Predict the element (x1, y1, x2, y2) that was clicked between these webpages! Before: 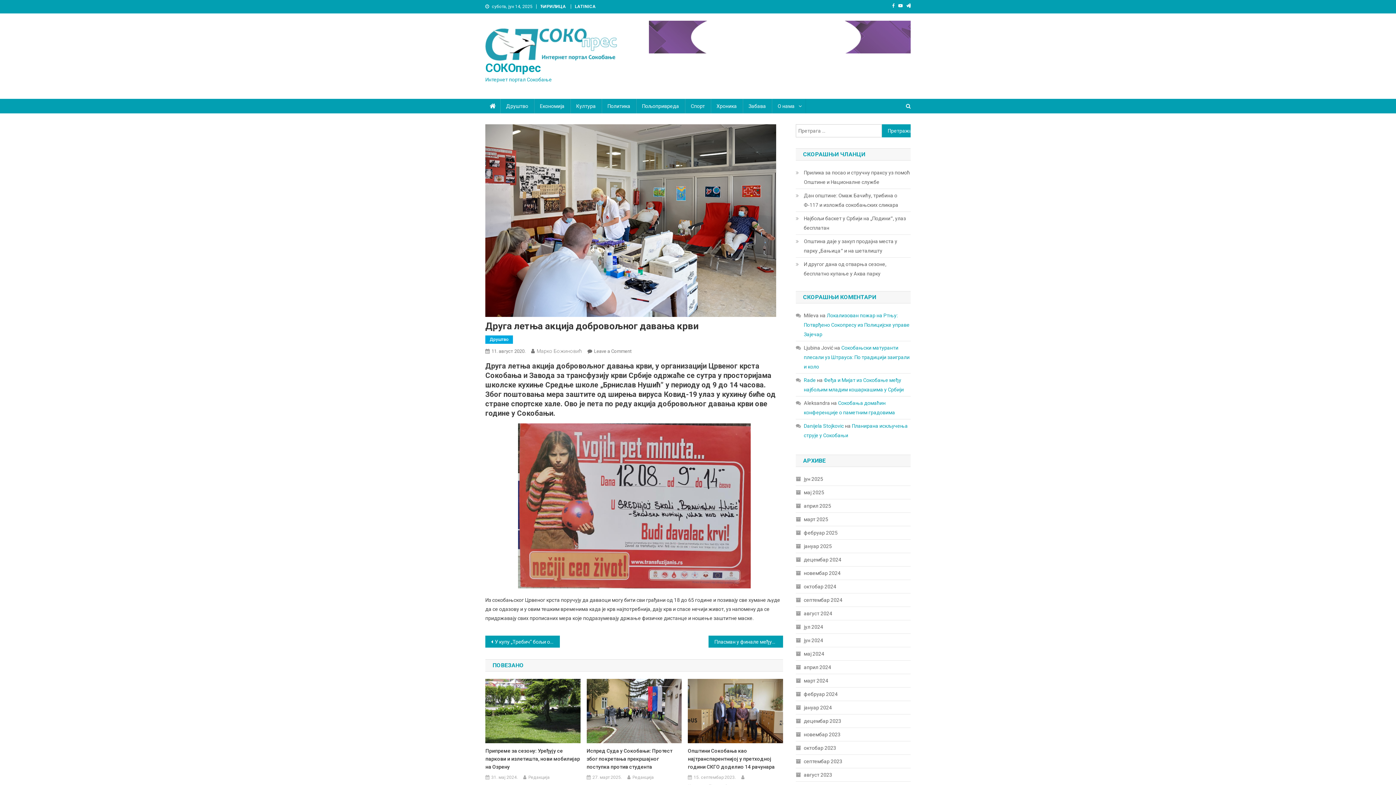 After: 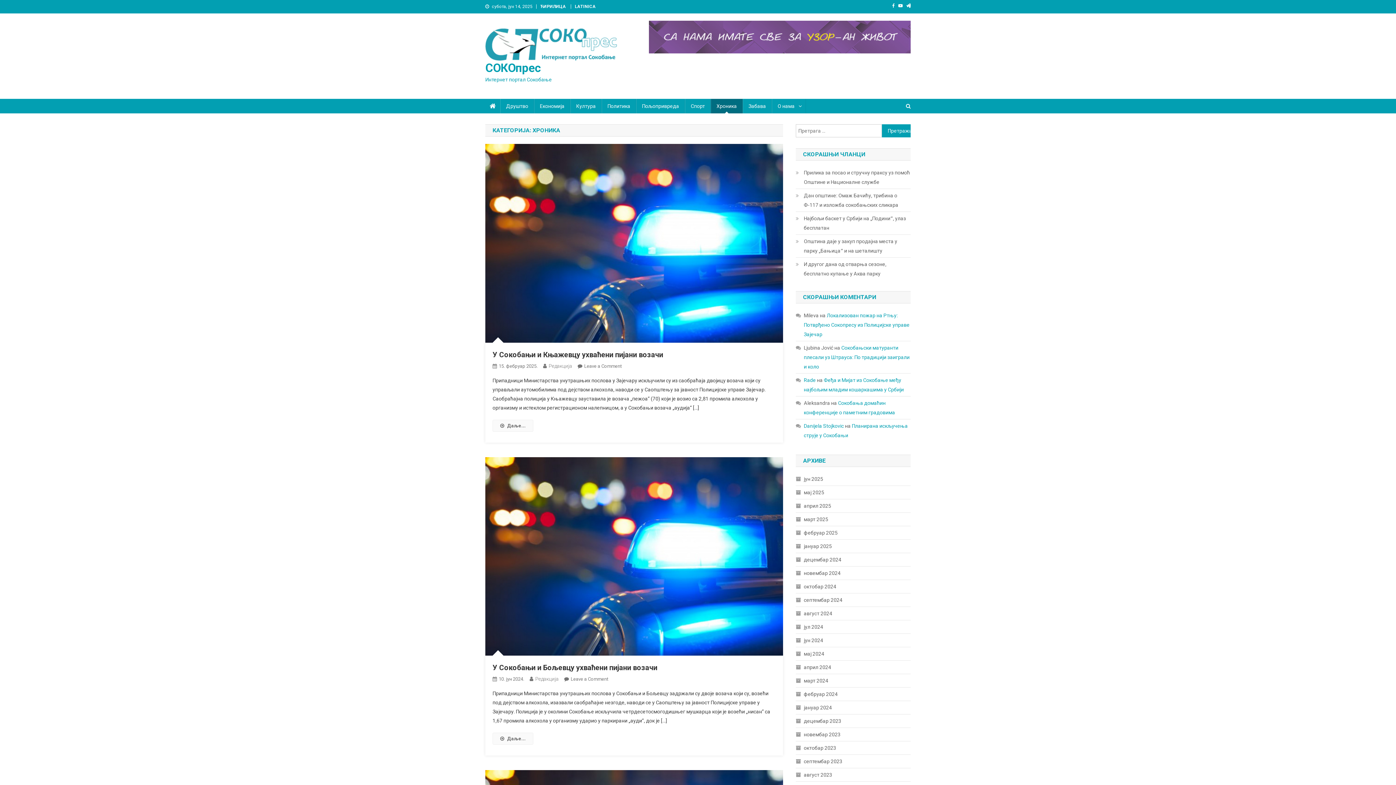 Action: label: Хроника bbox: (710, 98, 742, 113)